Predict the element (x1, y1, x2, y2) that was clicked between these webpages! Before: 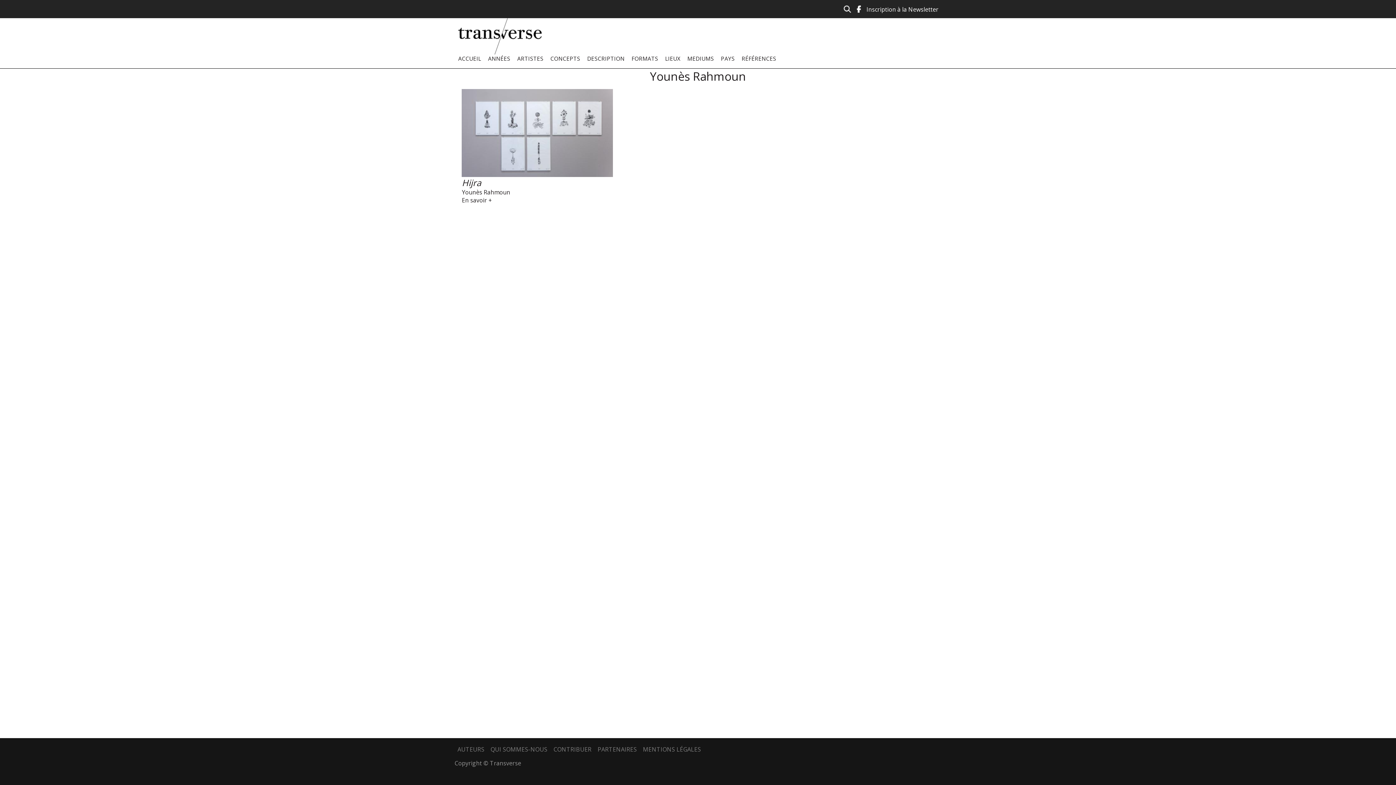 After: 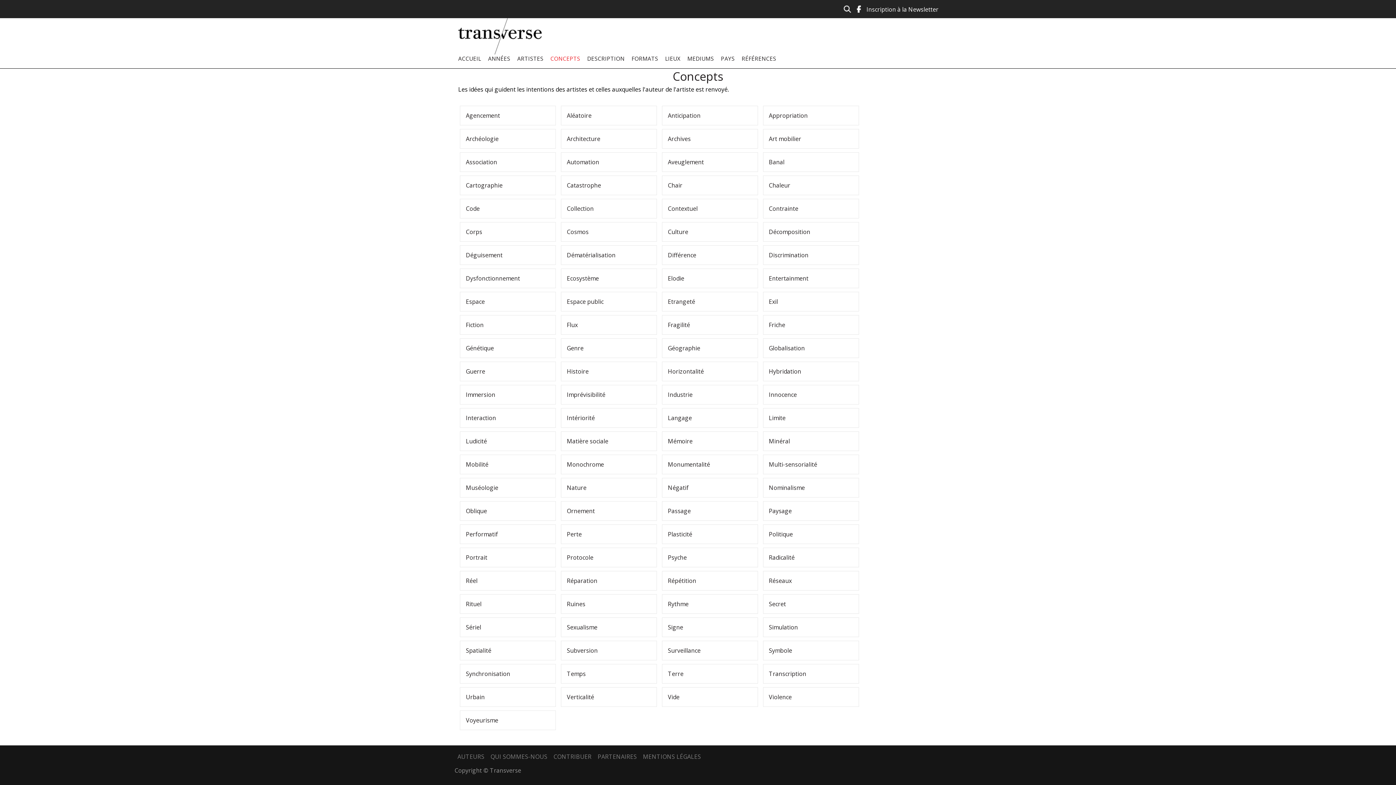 Action: bbox: (550, 54, 580, 62) label: CONCEPTS